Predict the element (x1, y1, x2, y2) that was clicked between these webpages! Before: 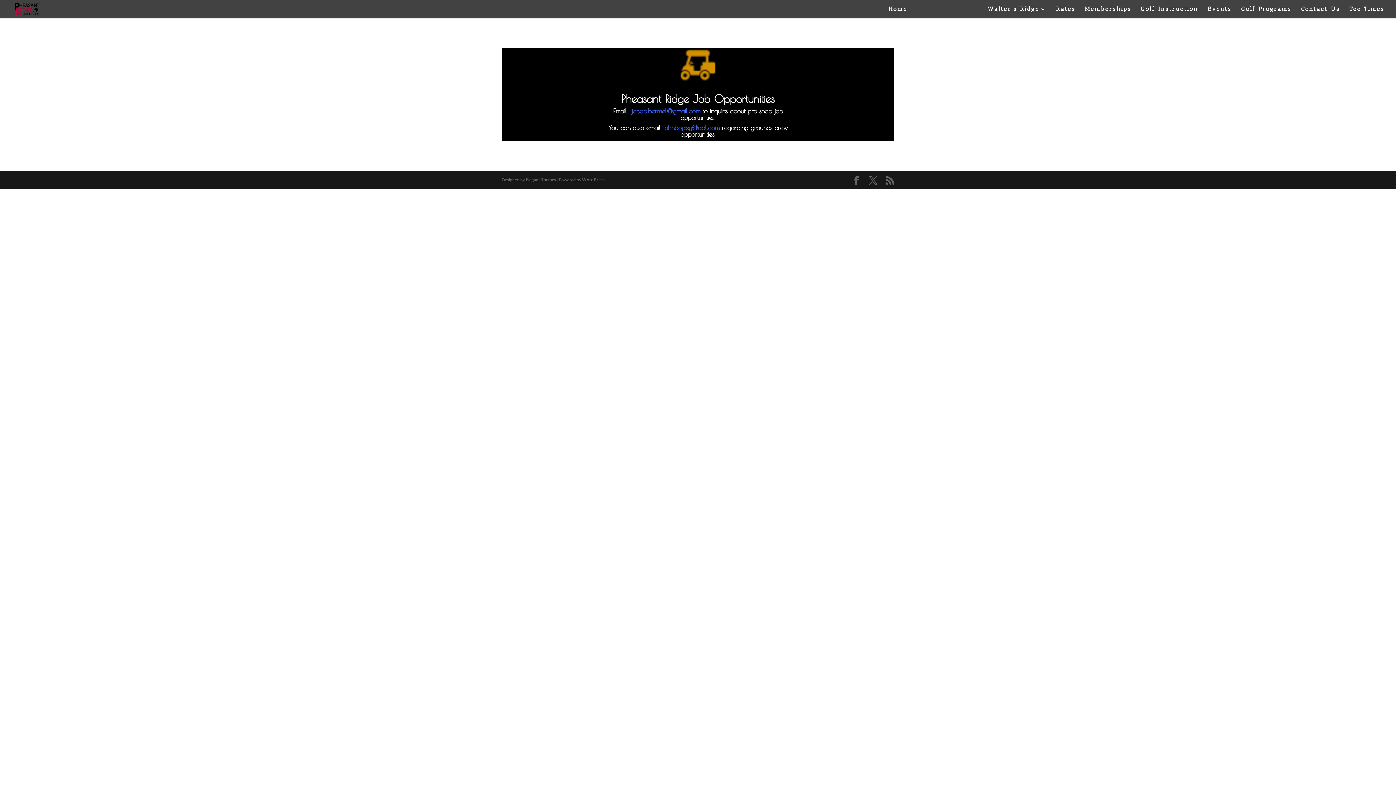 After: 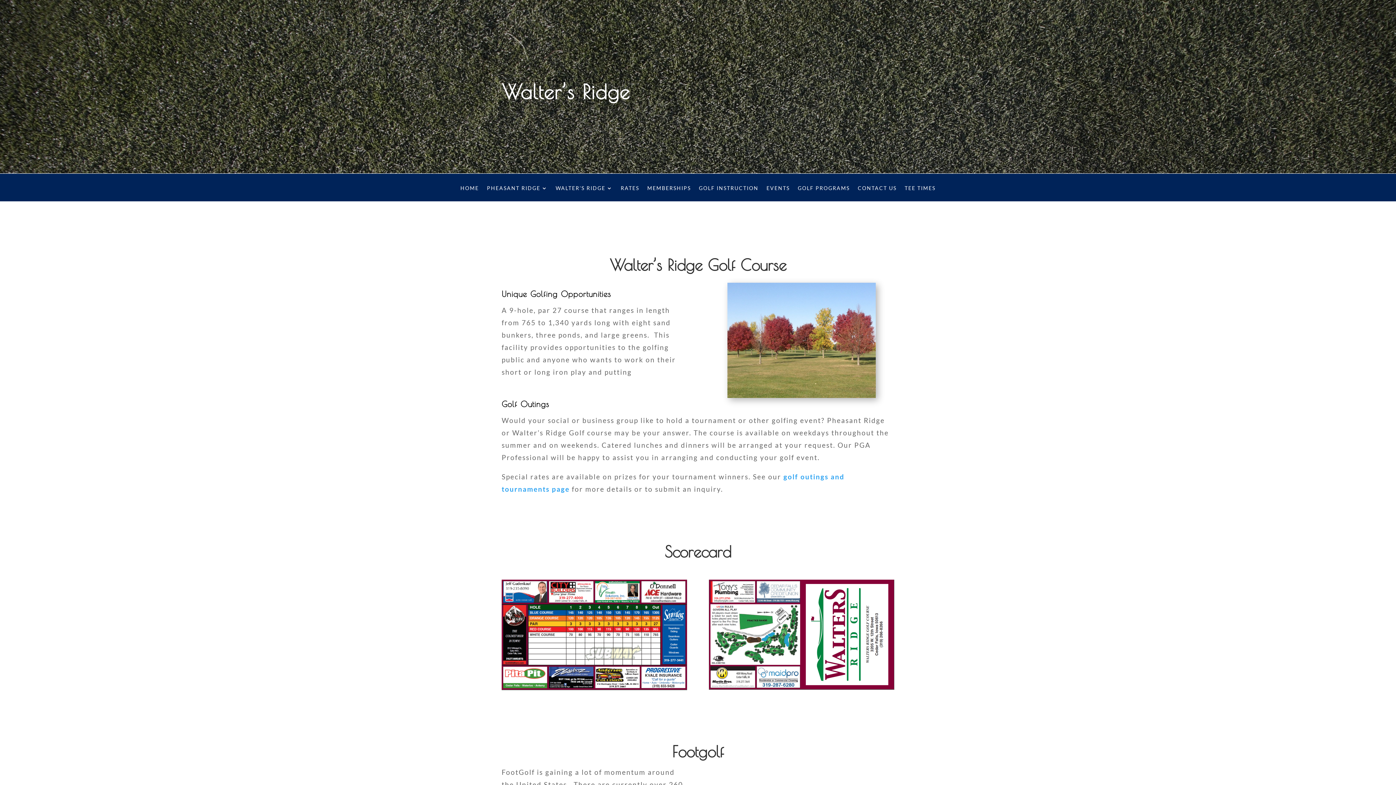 Action: bbox: (988, 6, 1046, 18) label: Walter’s Ridge